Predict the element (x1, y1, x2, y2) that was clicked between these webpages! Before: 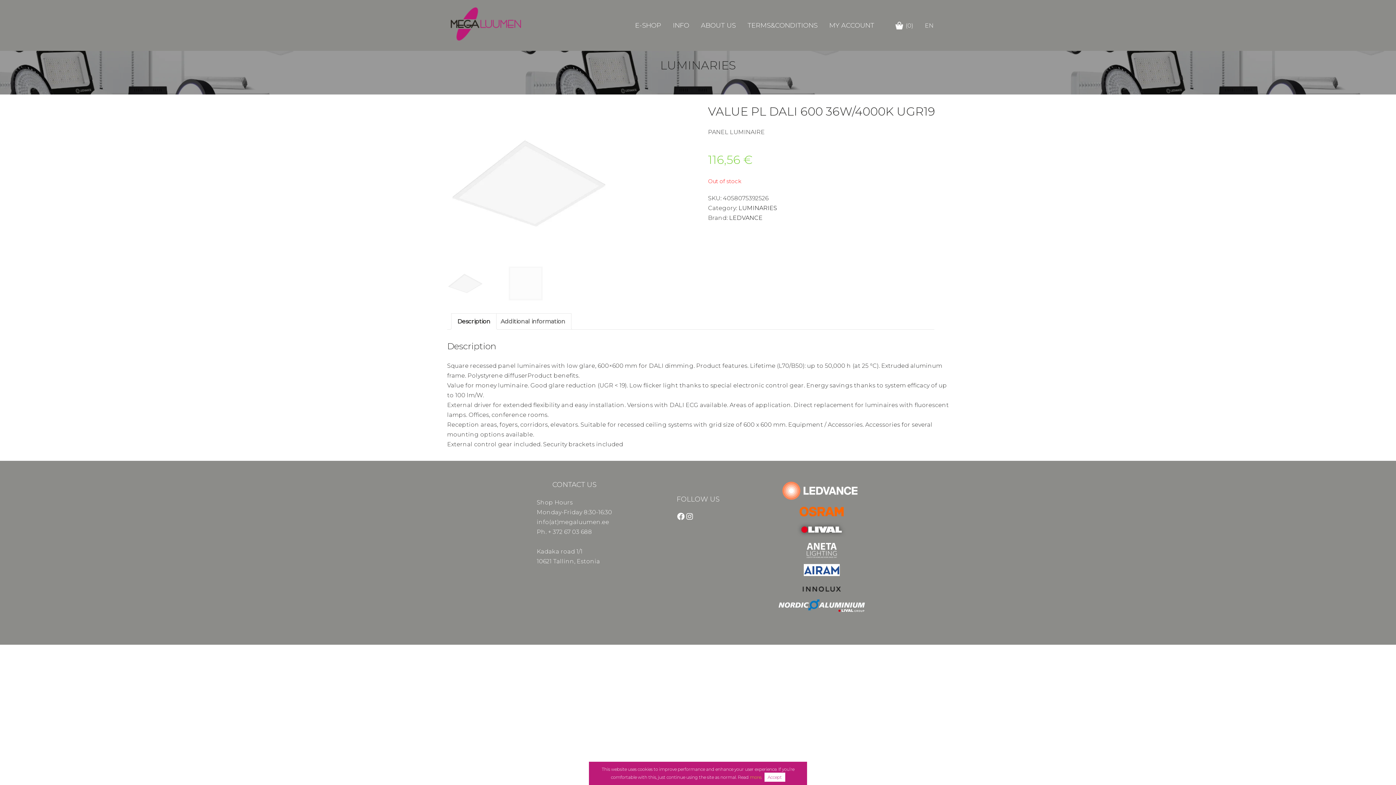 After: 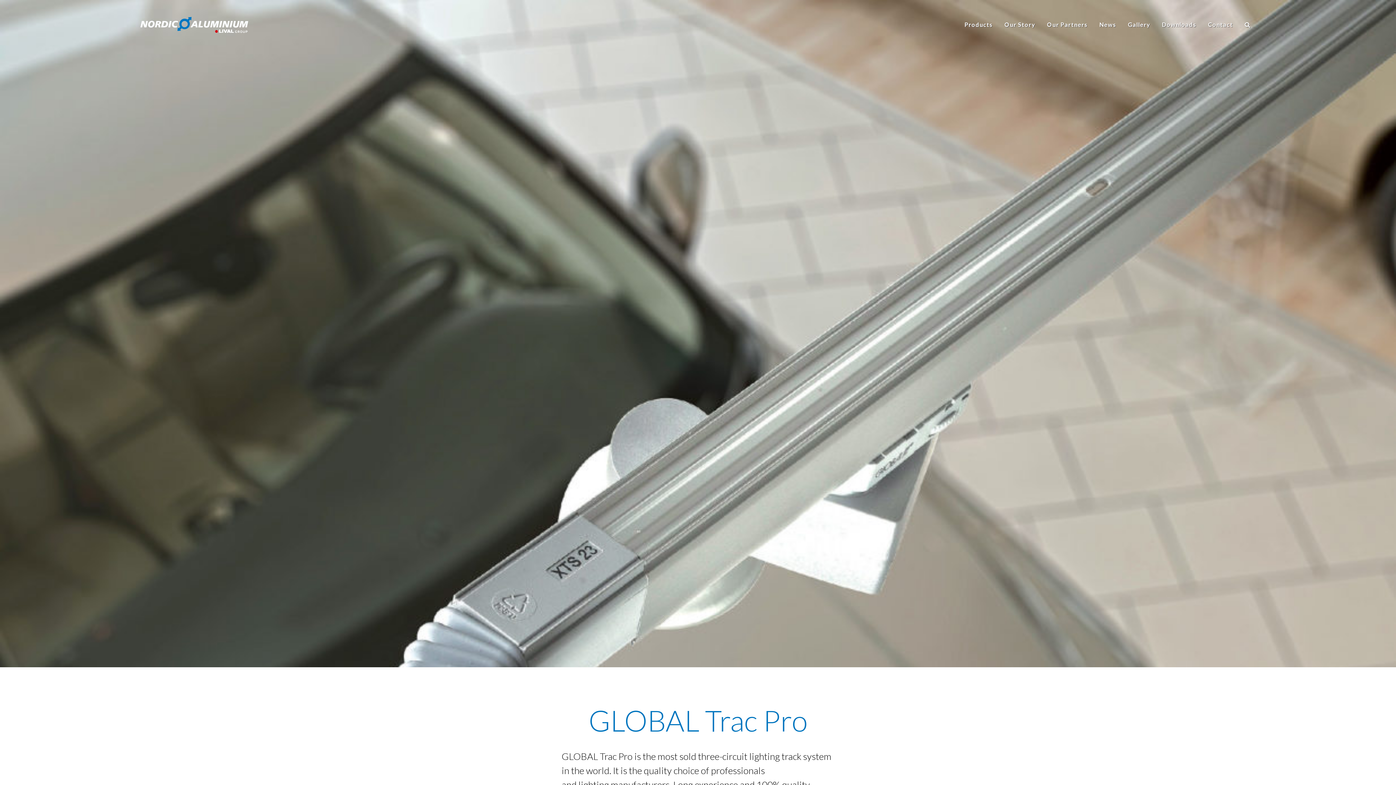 Action: bbox: (778, 597, 865, 613)